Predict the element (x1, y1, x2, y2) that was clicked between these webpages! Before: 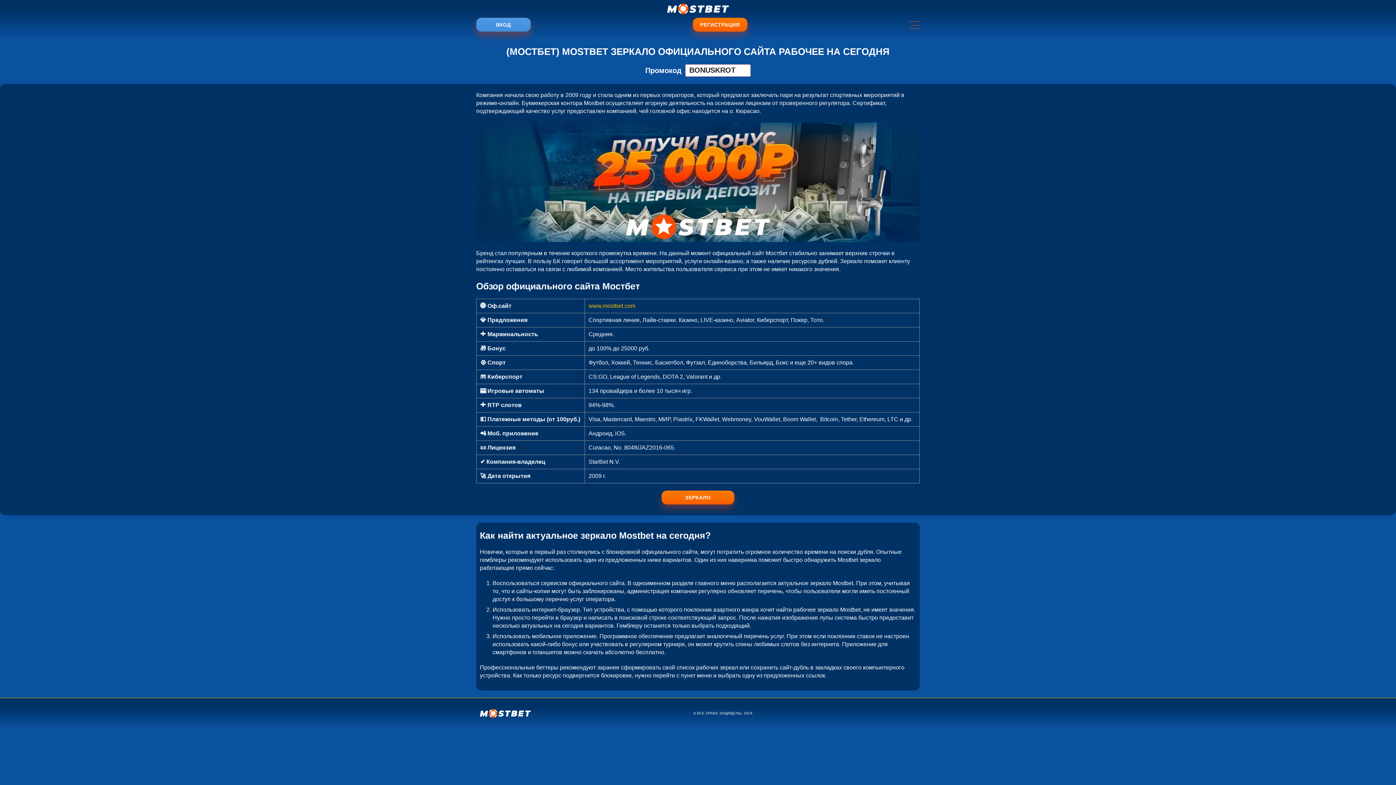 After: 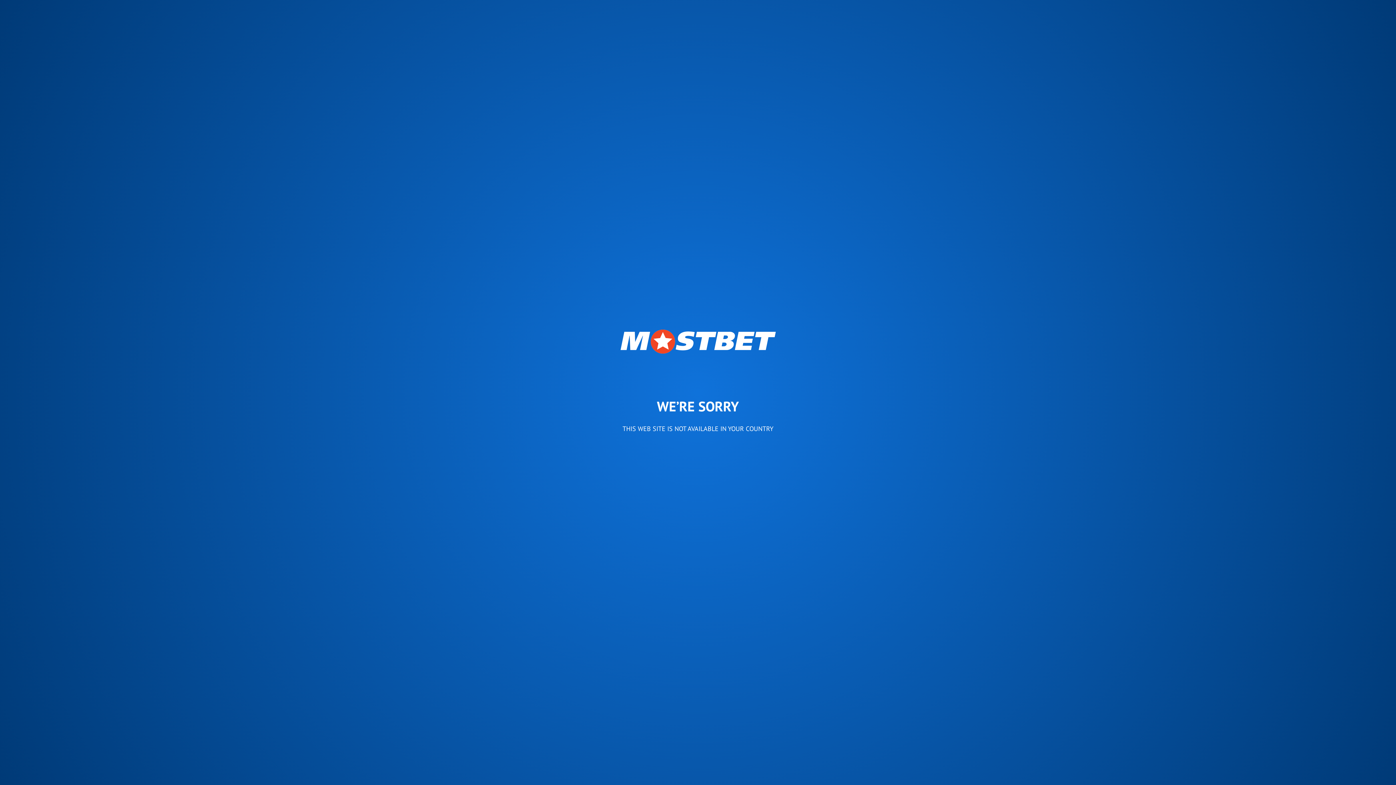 Action: bbox: (692, 17, 747, 31) label: РЕГИСТРАЦИЯ